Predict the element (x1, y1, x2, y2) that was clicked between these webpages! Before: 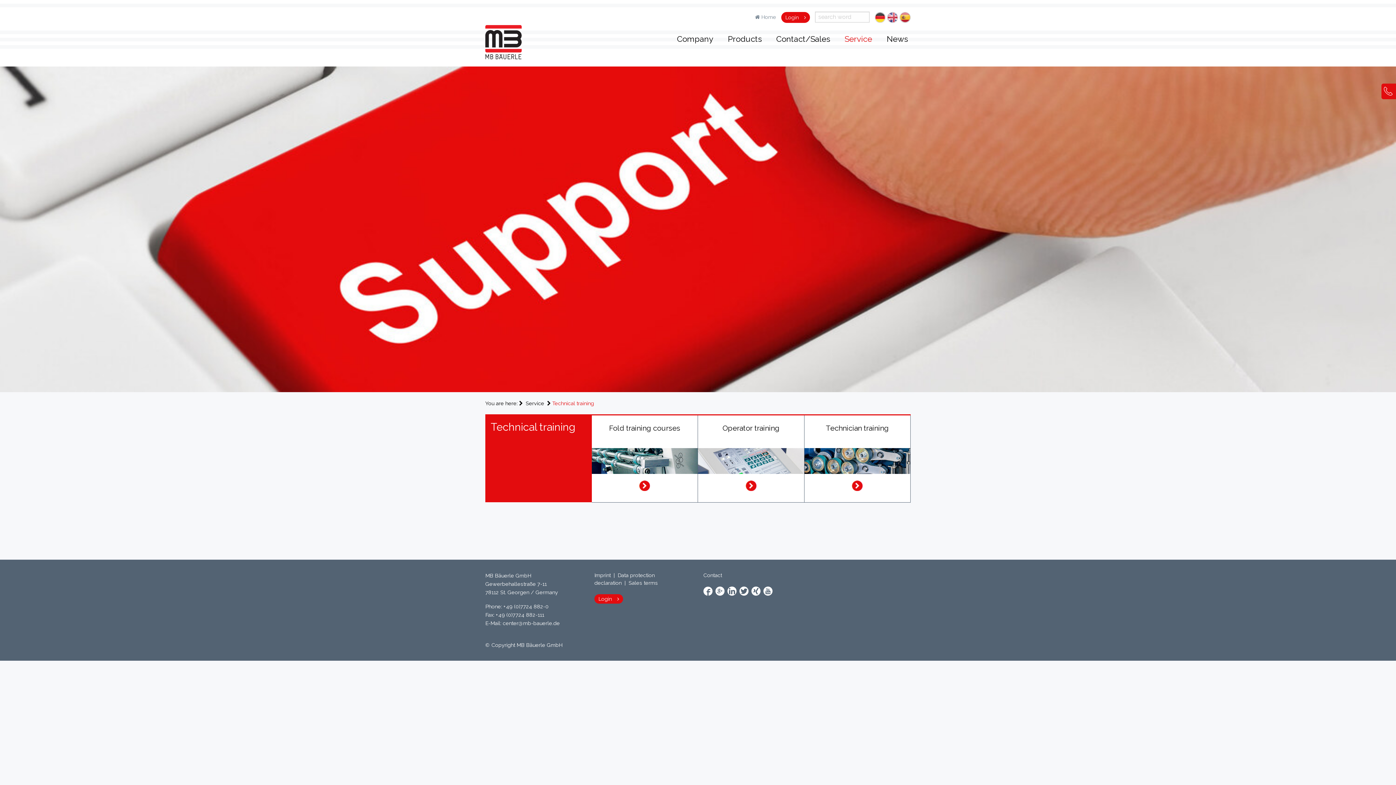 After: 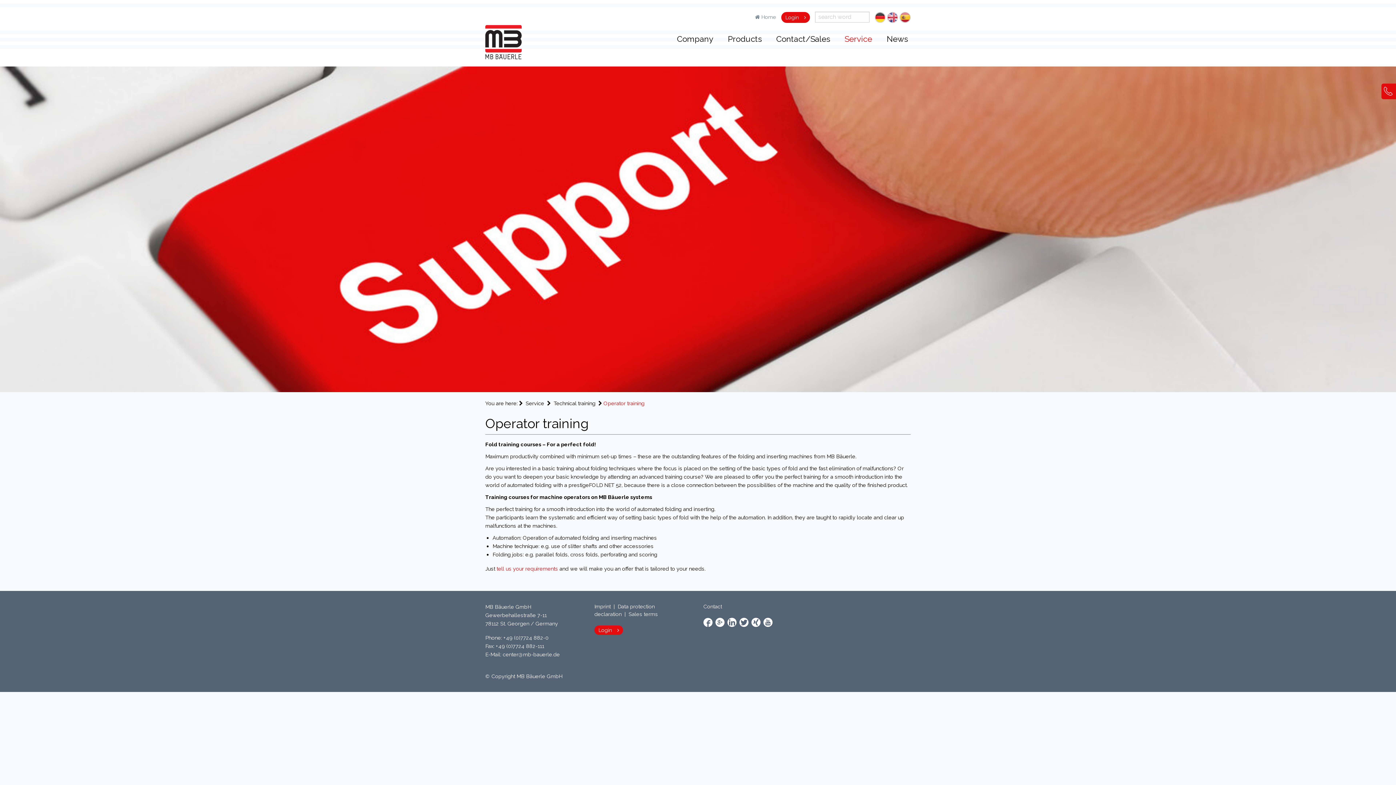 Action: bbox: (698, 415, 804, 491) label: Operator training